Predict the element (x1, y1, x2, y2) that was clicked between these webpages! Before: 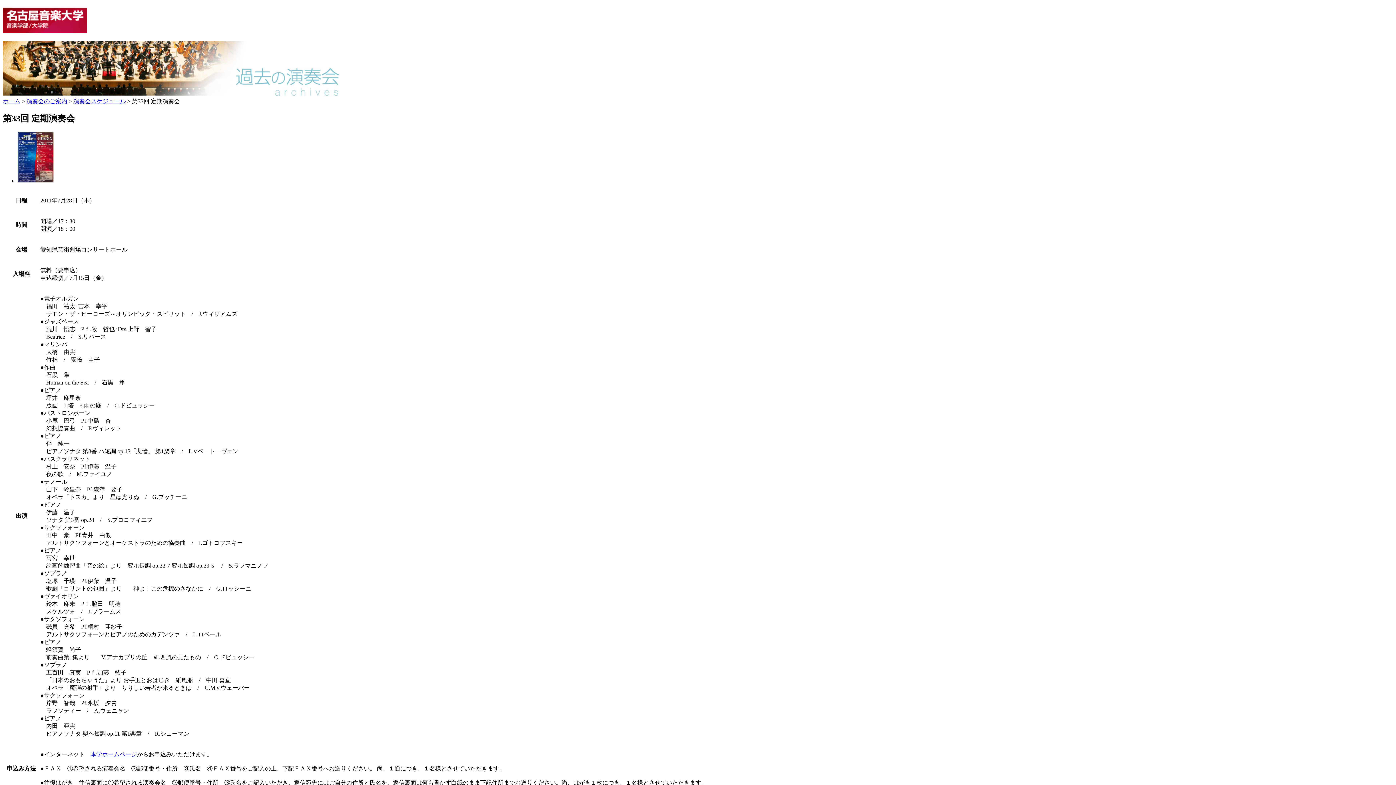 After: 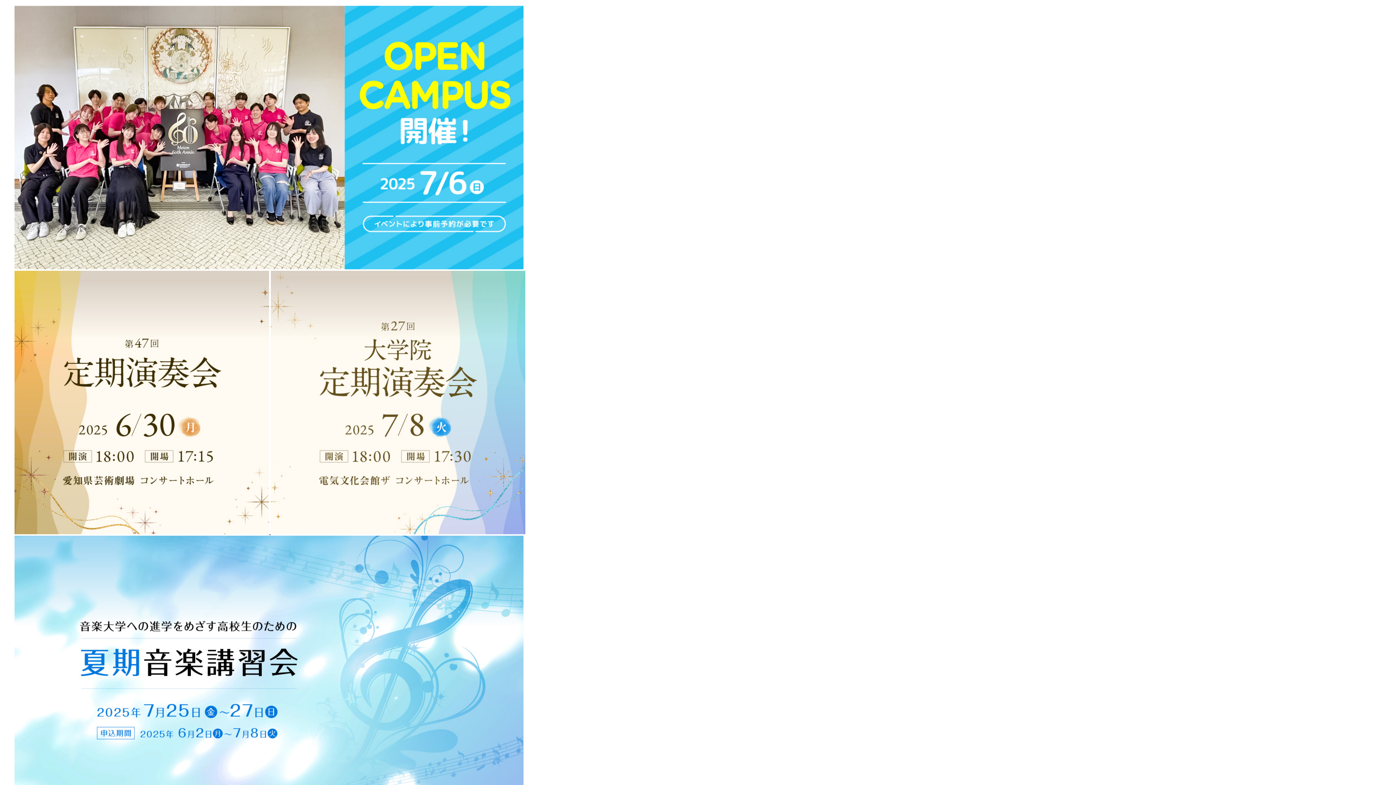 Action: bbox: (2, 22, 87, 35)